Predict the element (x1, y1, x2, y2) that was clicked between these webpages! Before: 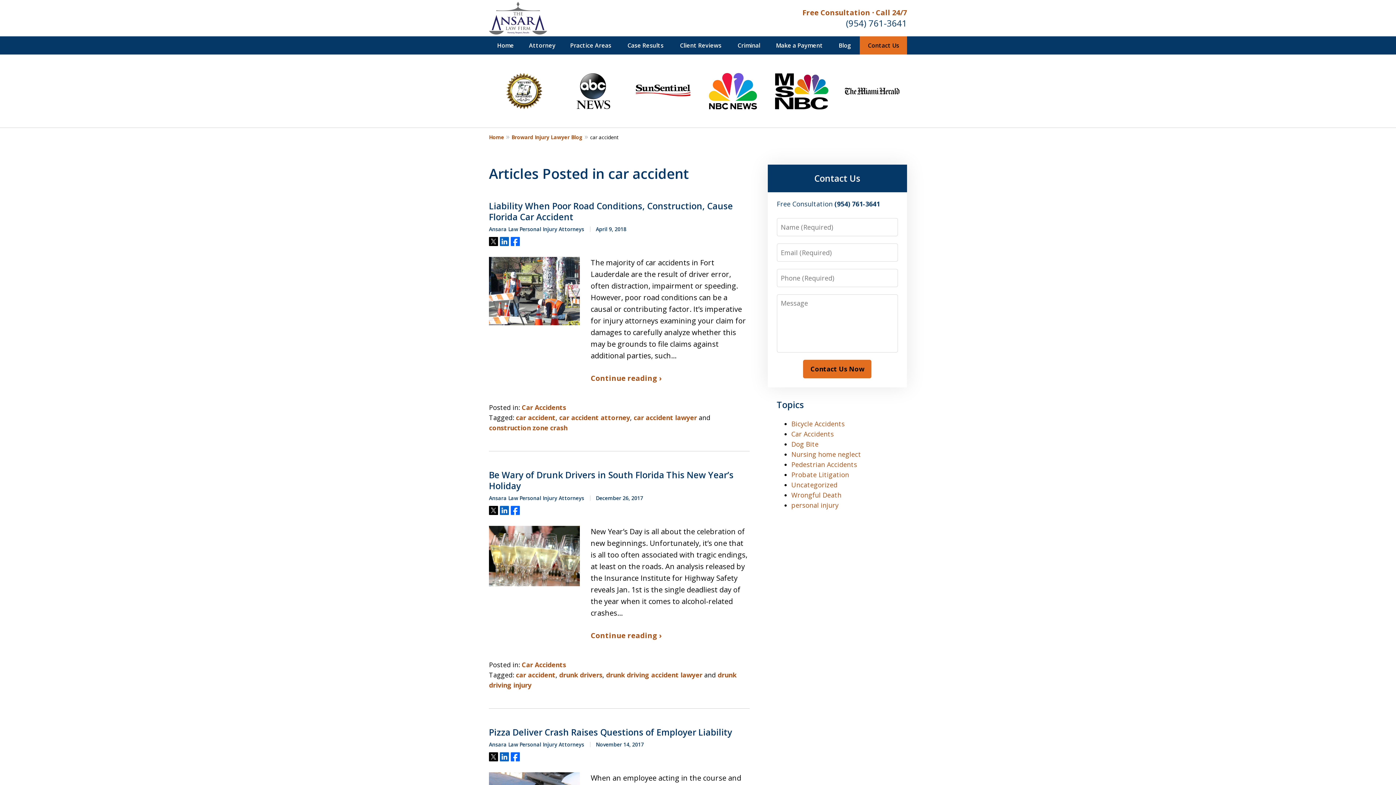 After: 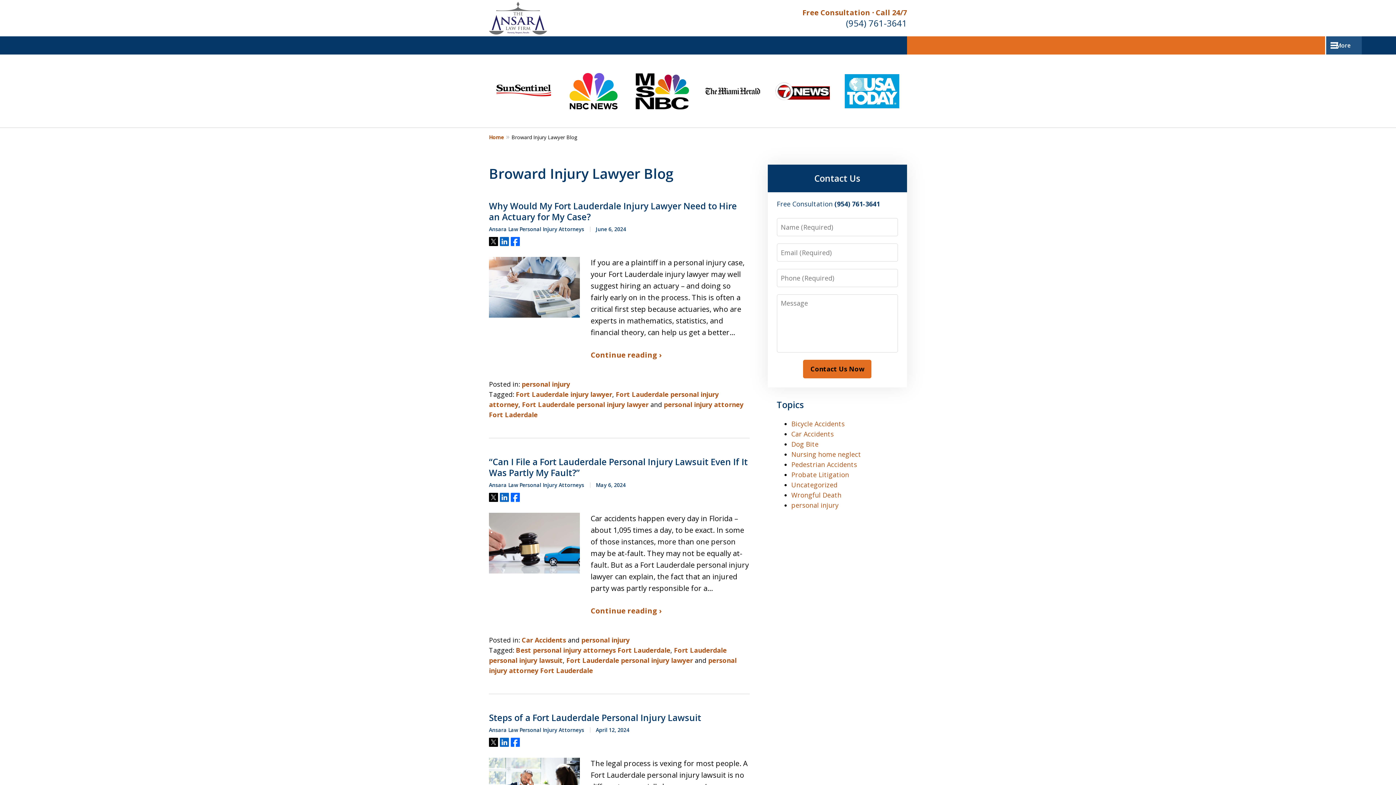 Action: label: Blog bbox: (830, 36, 860, 54)